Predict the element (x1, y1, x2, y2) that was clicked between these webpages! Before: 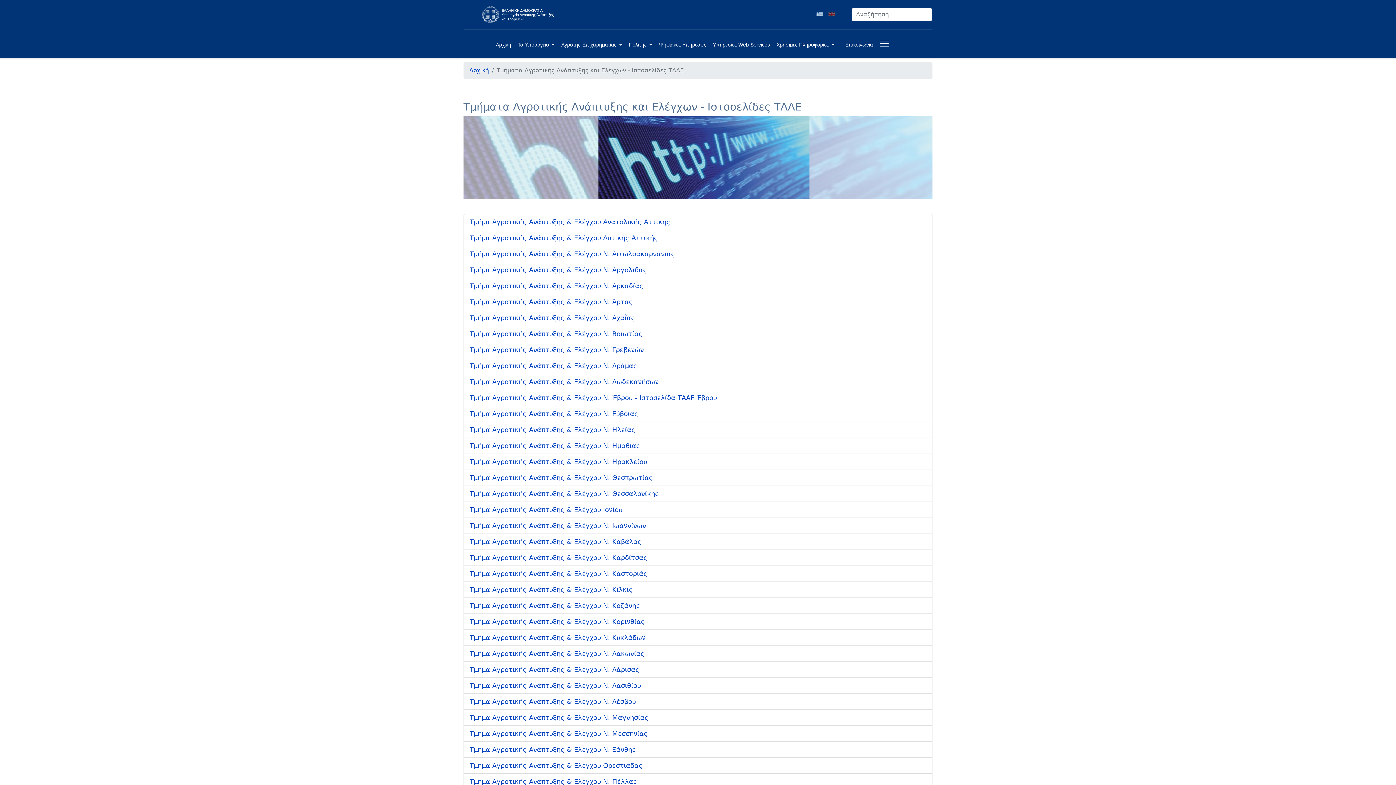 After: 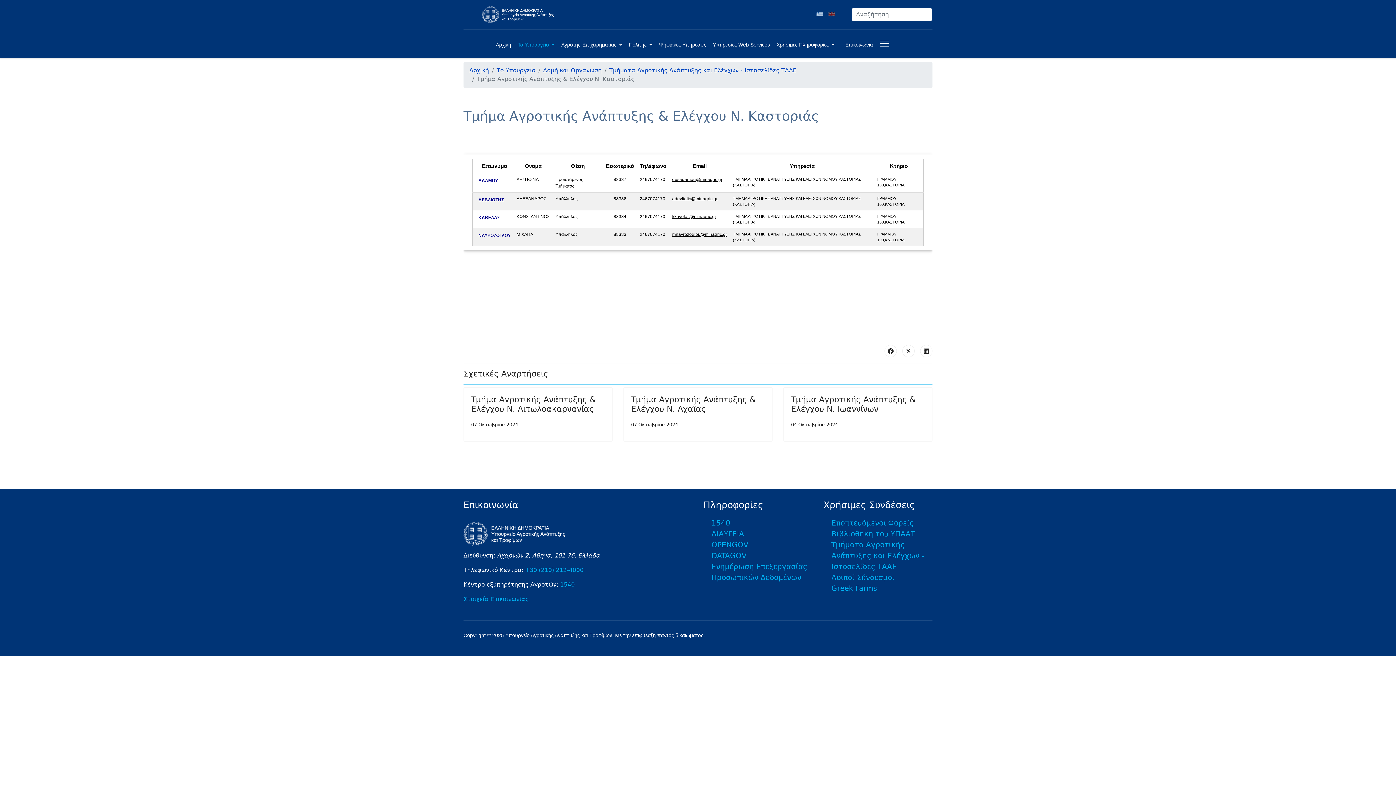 Action: bbox: (469, 568, 919, 578) label: Τμήμα Αγροτικής Ανάπτυξης & Ελέγχου Ν. Καστοριάς